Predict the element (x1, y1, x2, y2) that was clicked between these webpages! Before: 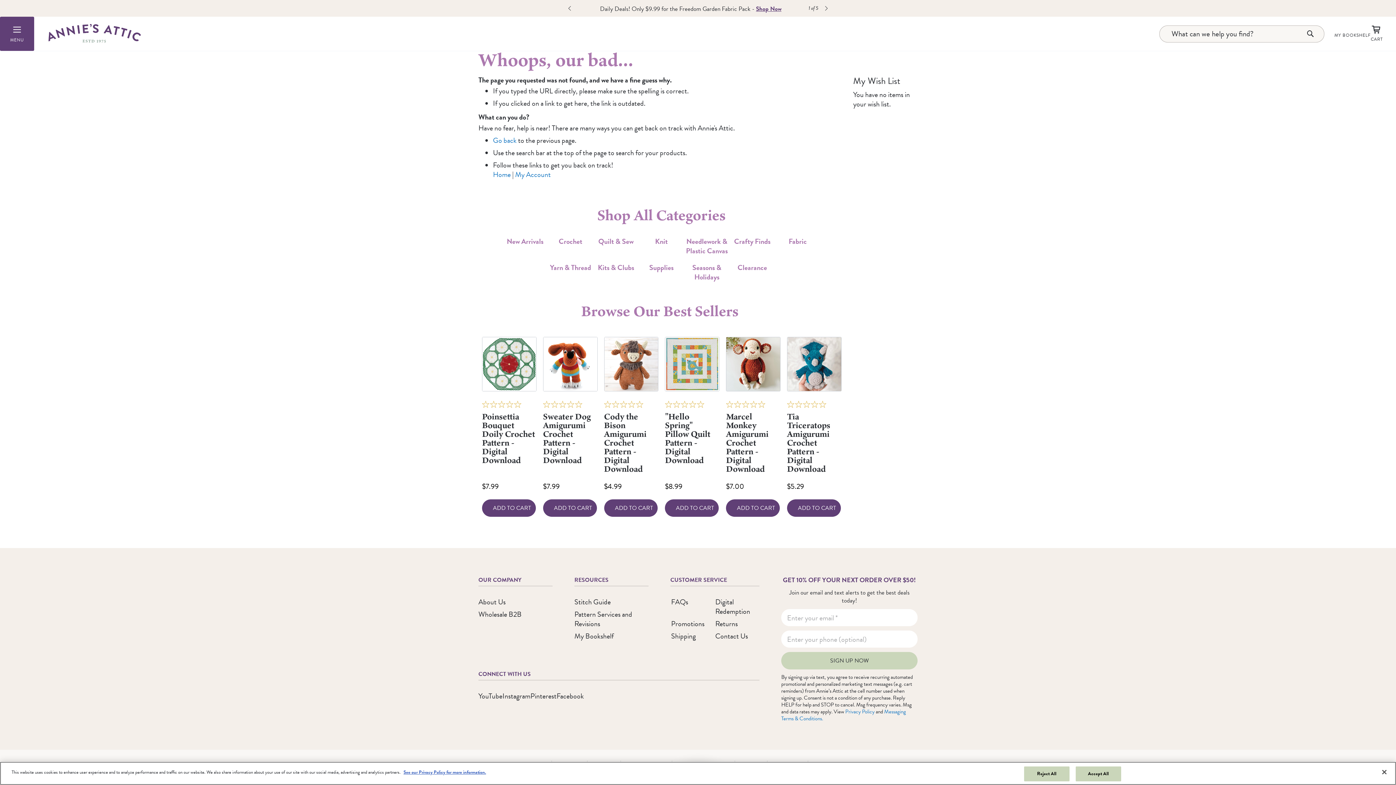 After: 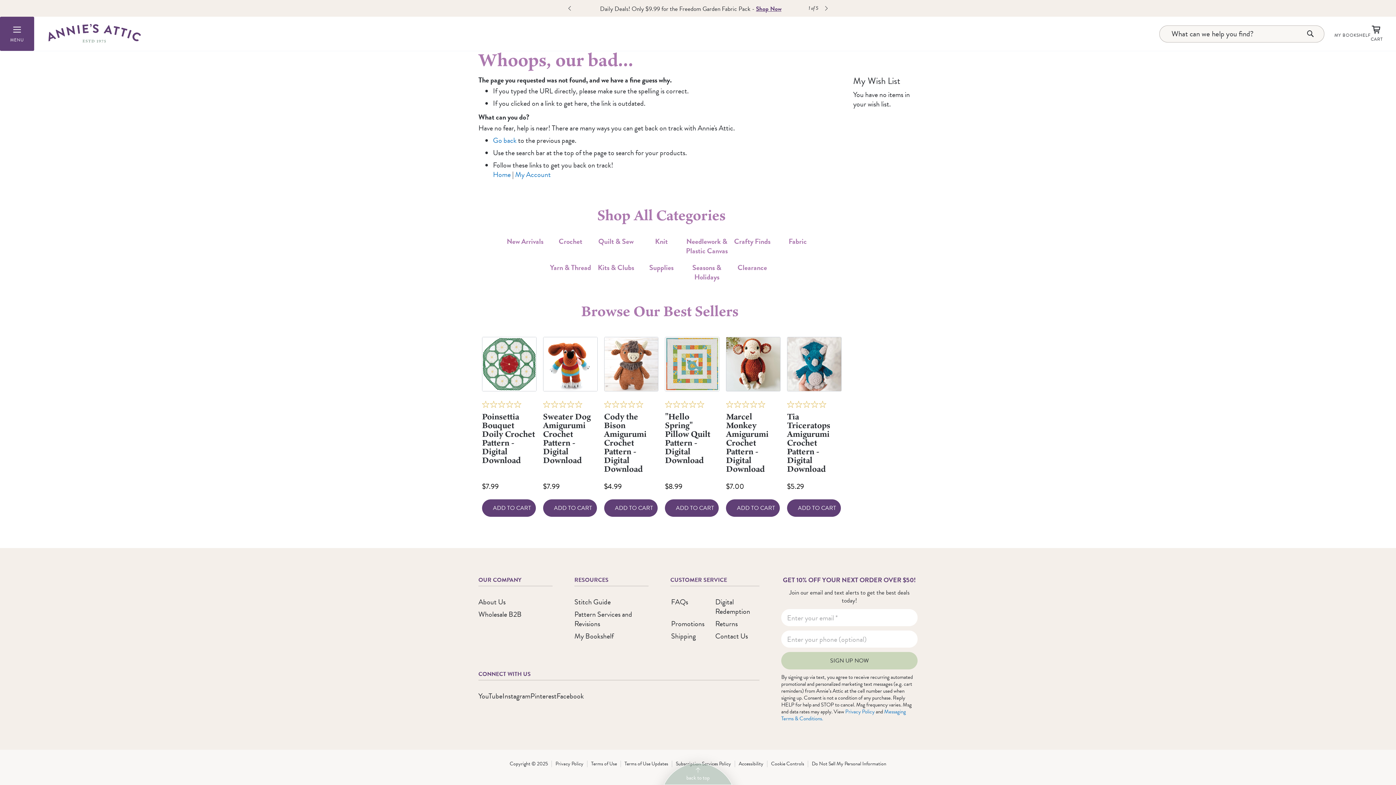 Action: bbox: (1024, 766, 1069, 781) label: Reject All